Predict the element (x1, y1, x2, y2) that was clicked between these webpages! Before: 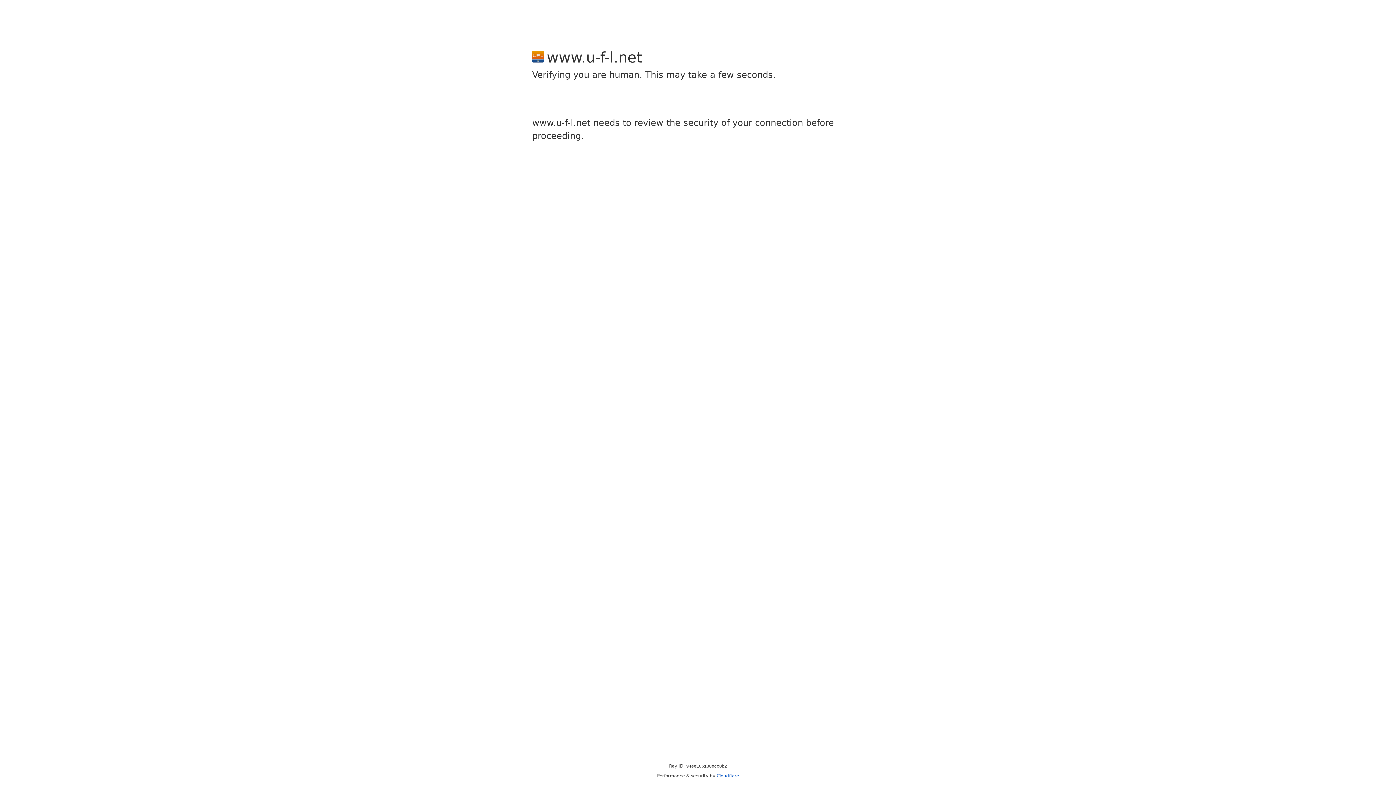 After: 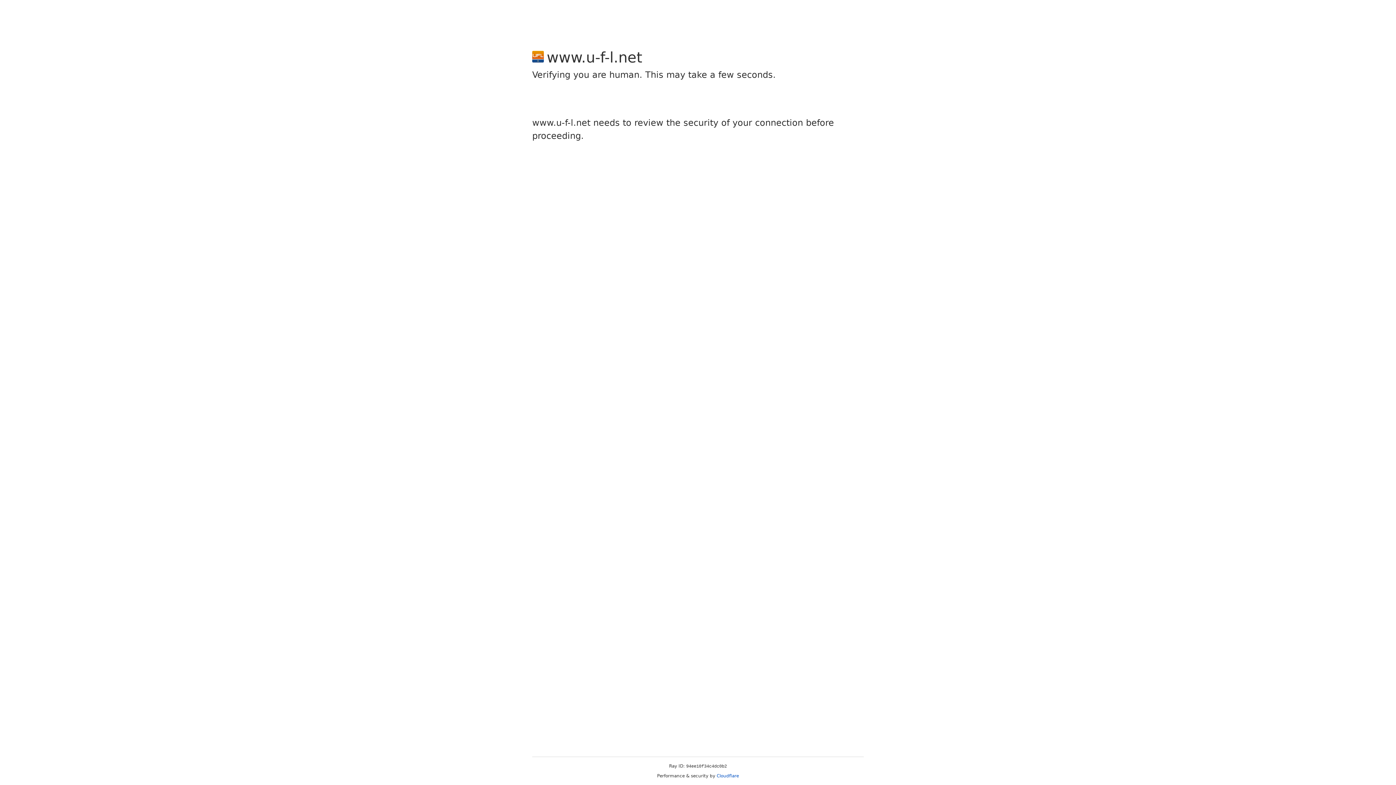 Action: label: Cloudflare bbox: (716, 773, 739, 778)